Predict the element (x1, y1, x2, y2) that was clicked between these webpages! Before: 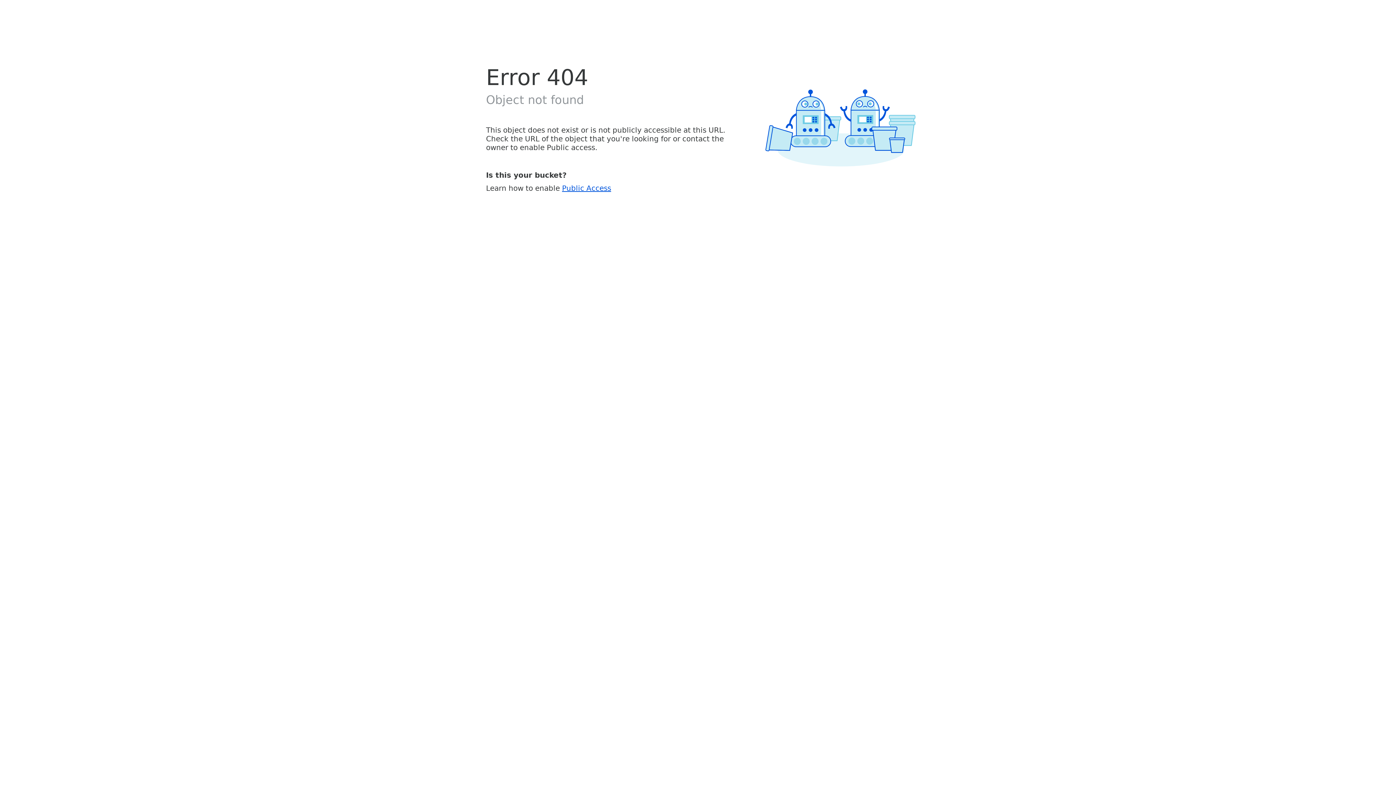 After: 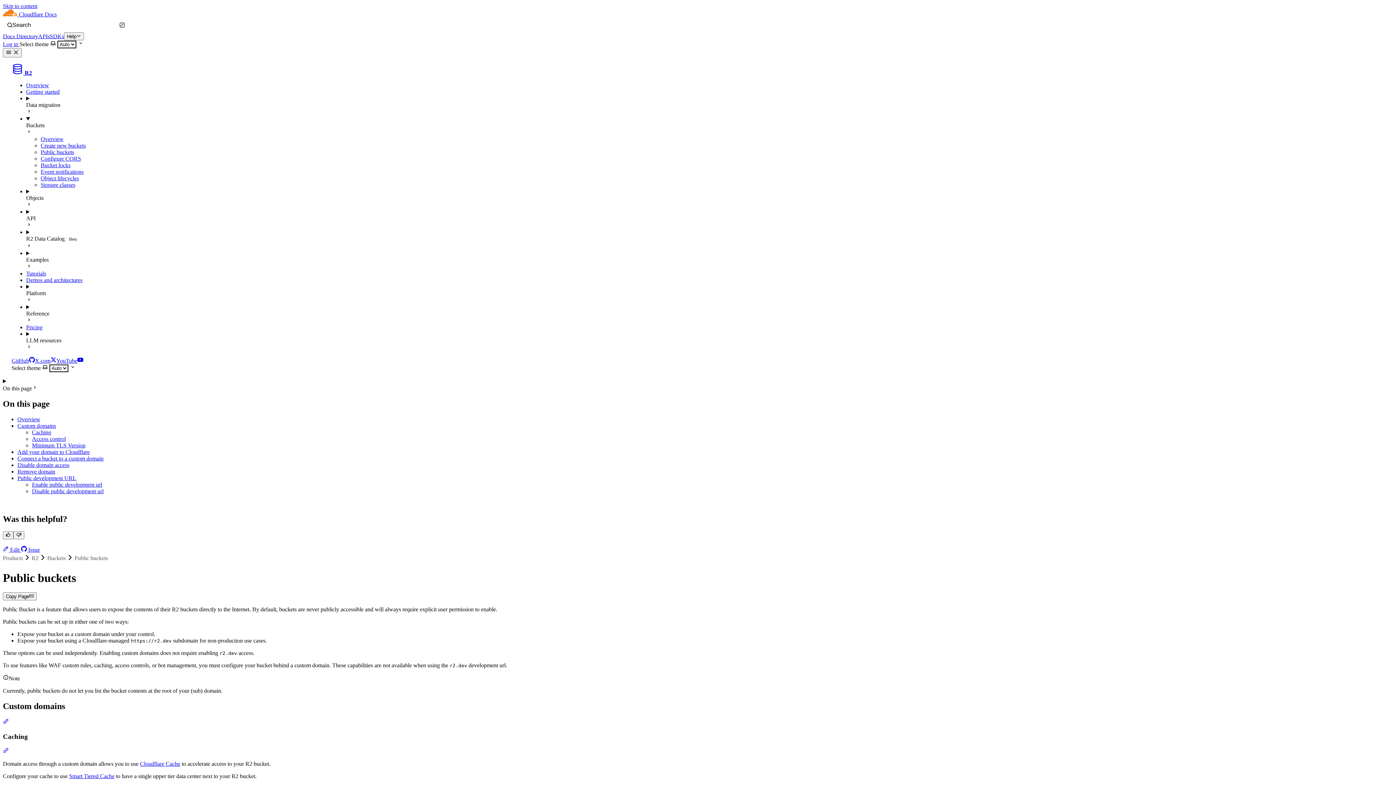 Action: label: Public Access bbox: (562, 183, 611, 192)